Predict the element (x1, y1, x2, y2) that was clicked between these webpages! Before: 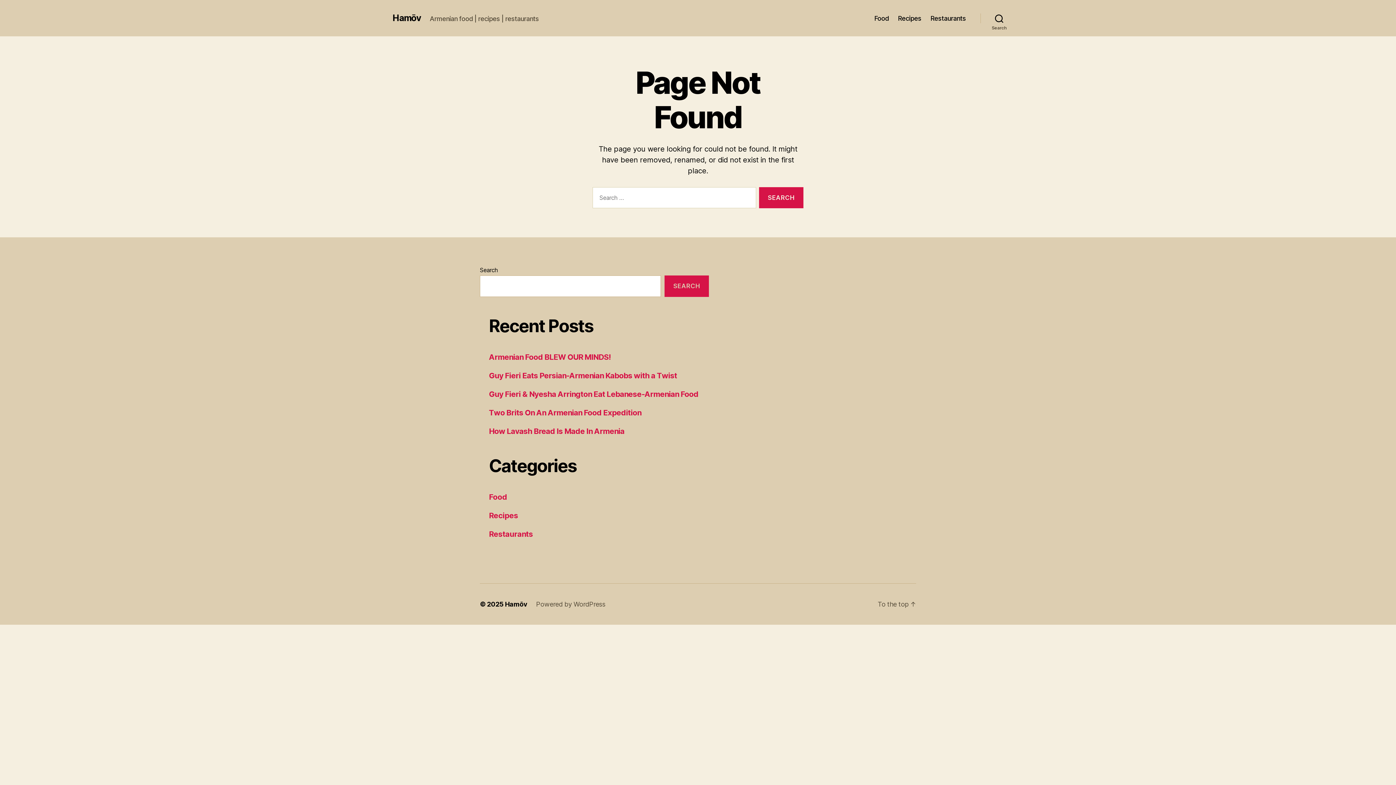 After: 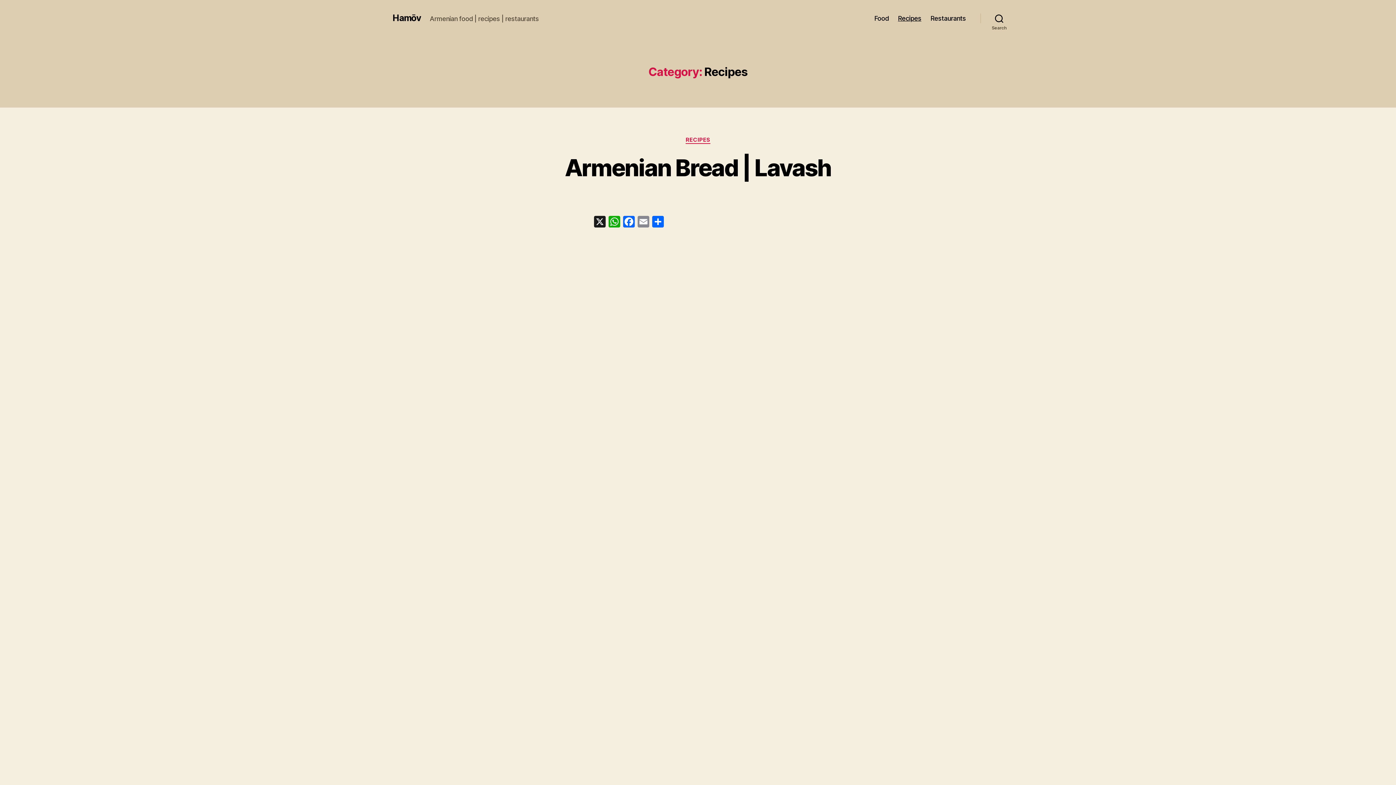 Action: label: Recipes bbox: (898, 14, 921, 22)